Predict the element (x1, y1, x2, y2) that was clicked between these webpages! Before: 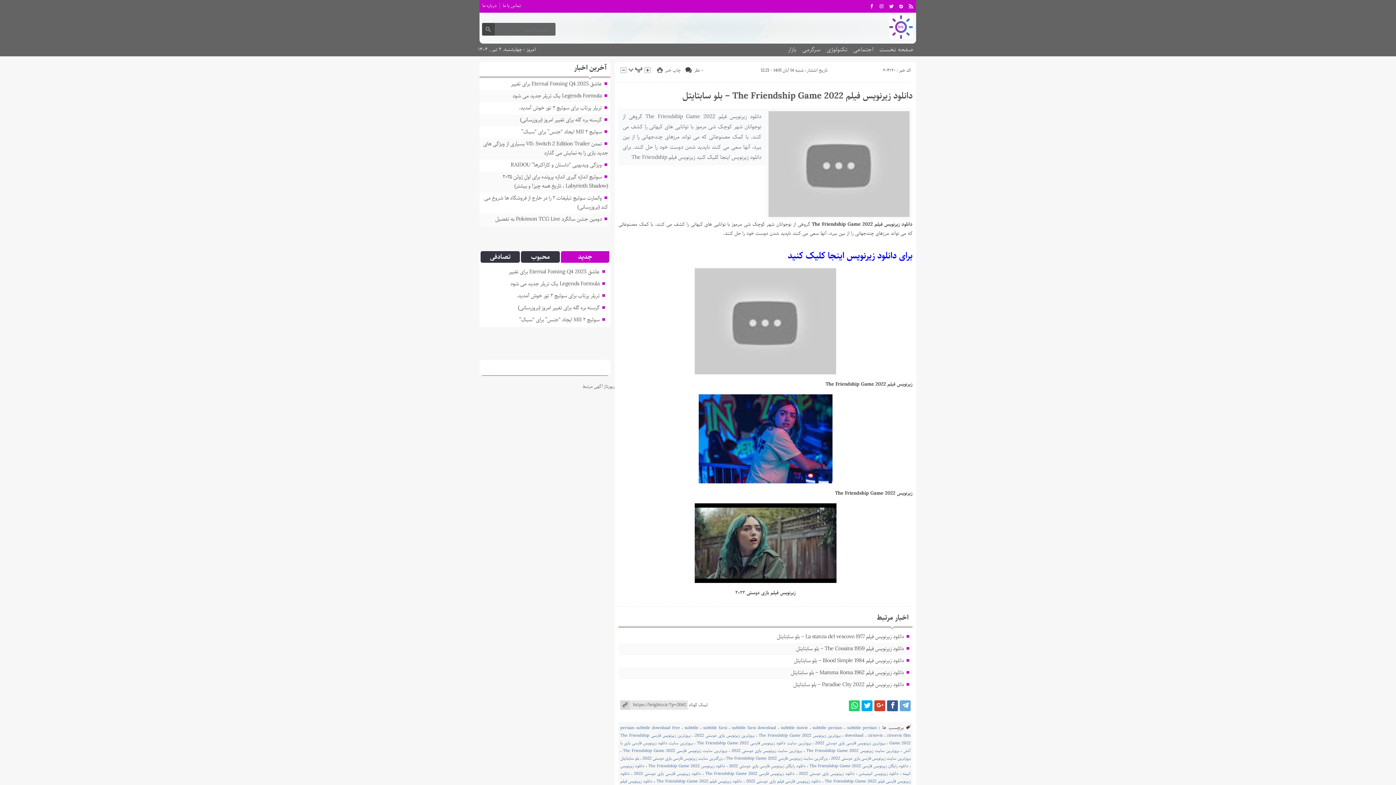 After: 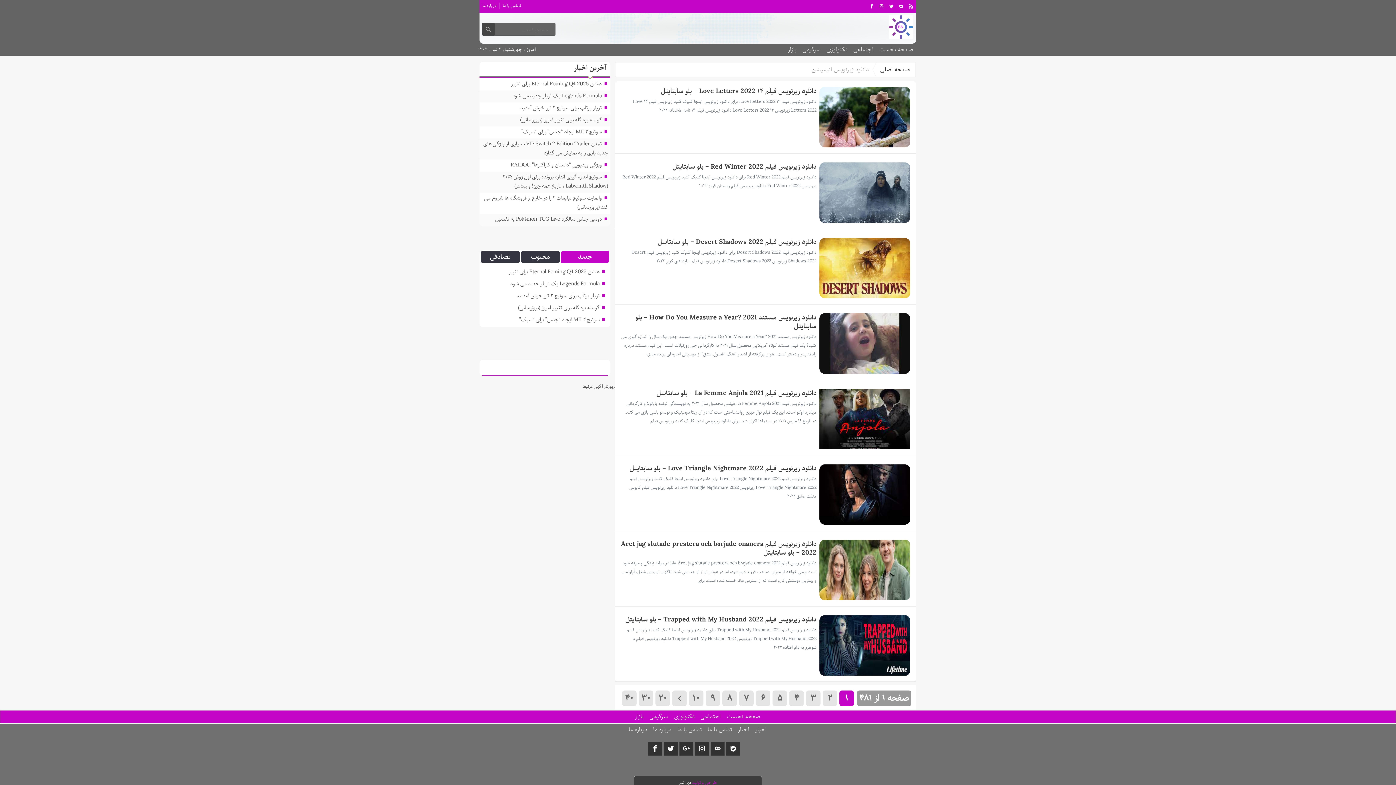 Action: bbox: (859, 770, 898, 777) label: دانلود زیرنویس انیمیشن